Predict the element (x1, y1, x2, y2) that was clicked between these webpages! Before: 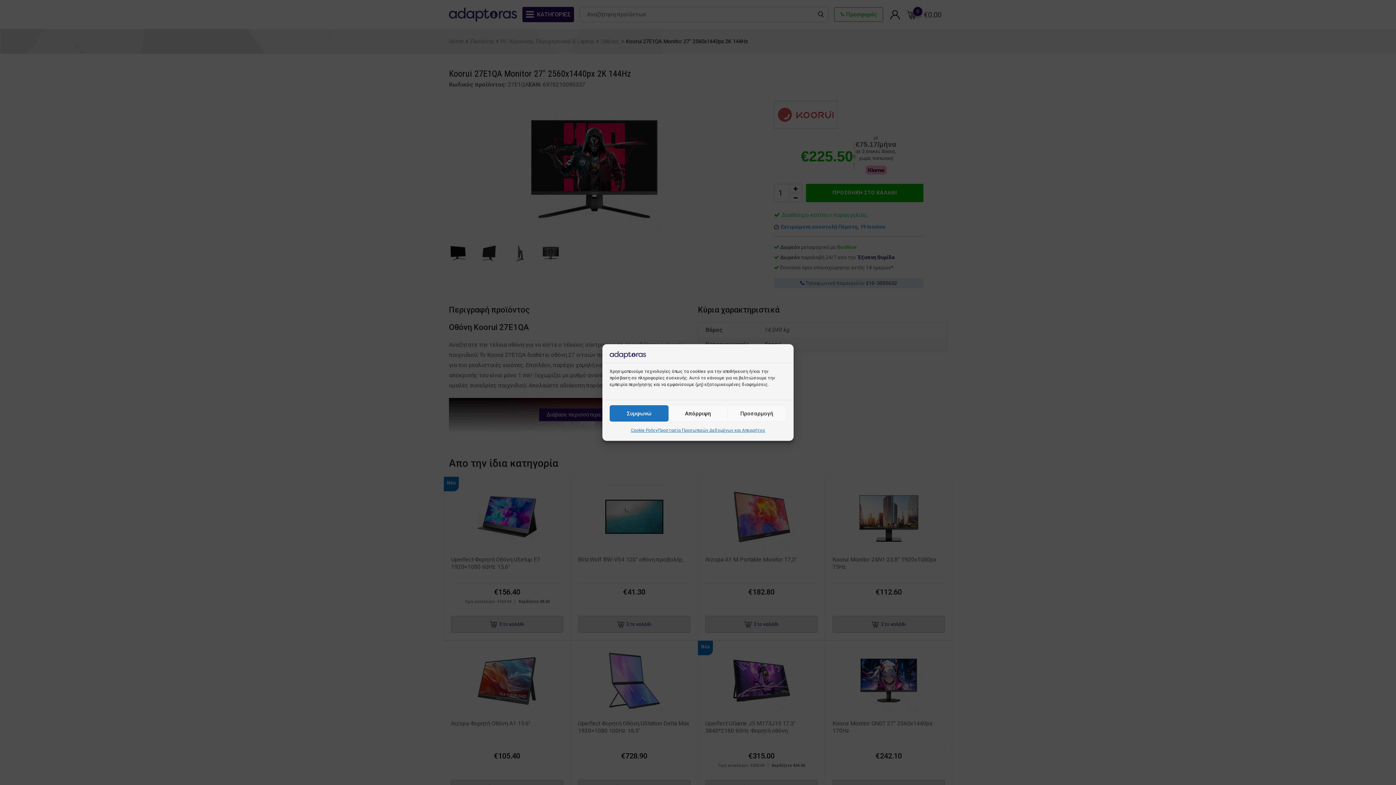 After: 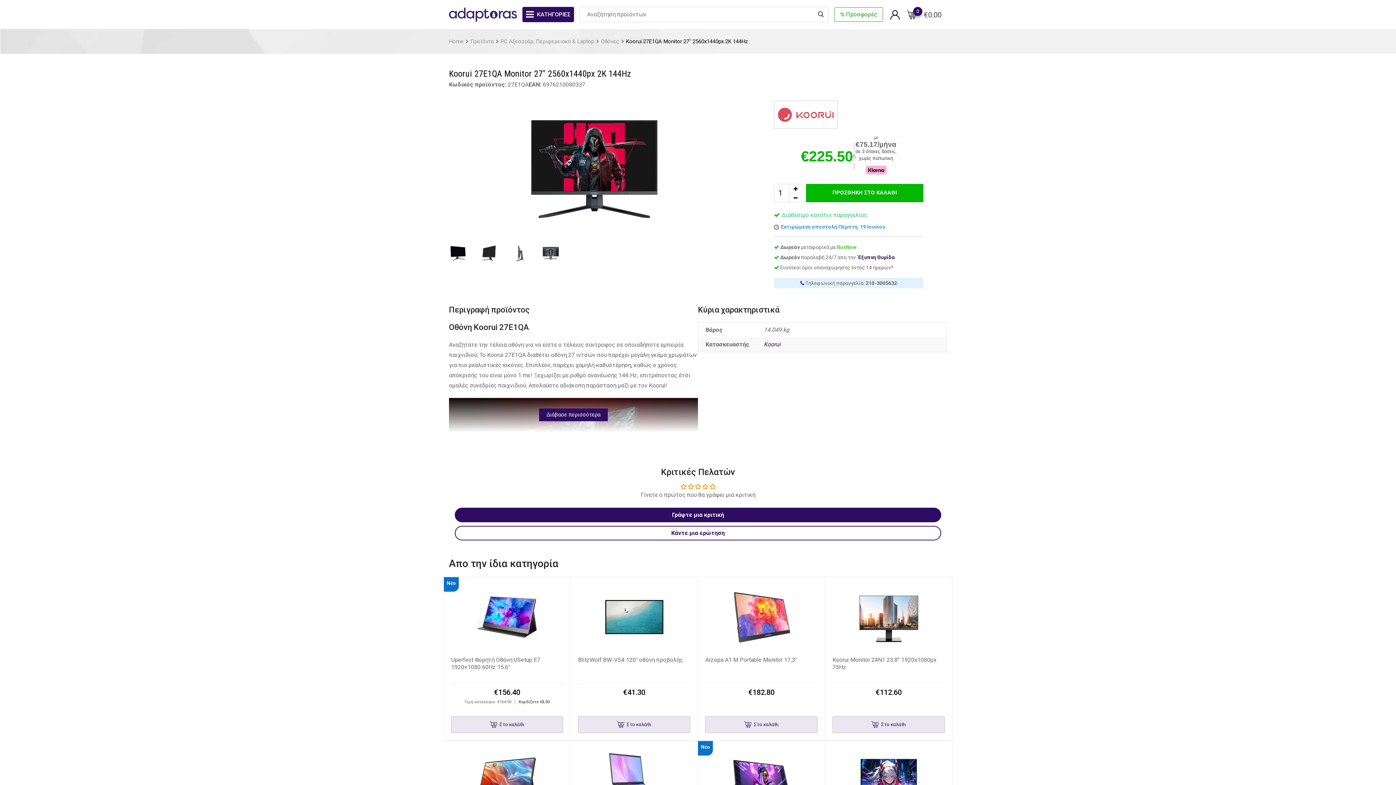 Action: bbox: (609, 405, 668, 422) label: Συμφωνώ